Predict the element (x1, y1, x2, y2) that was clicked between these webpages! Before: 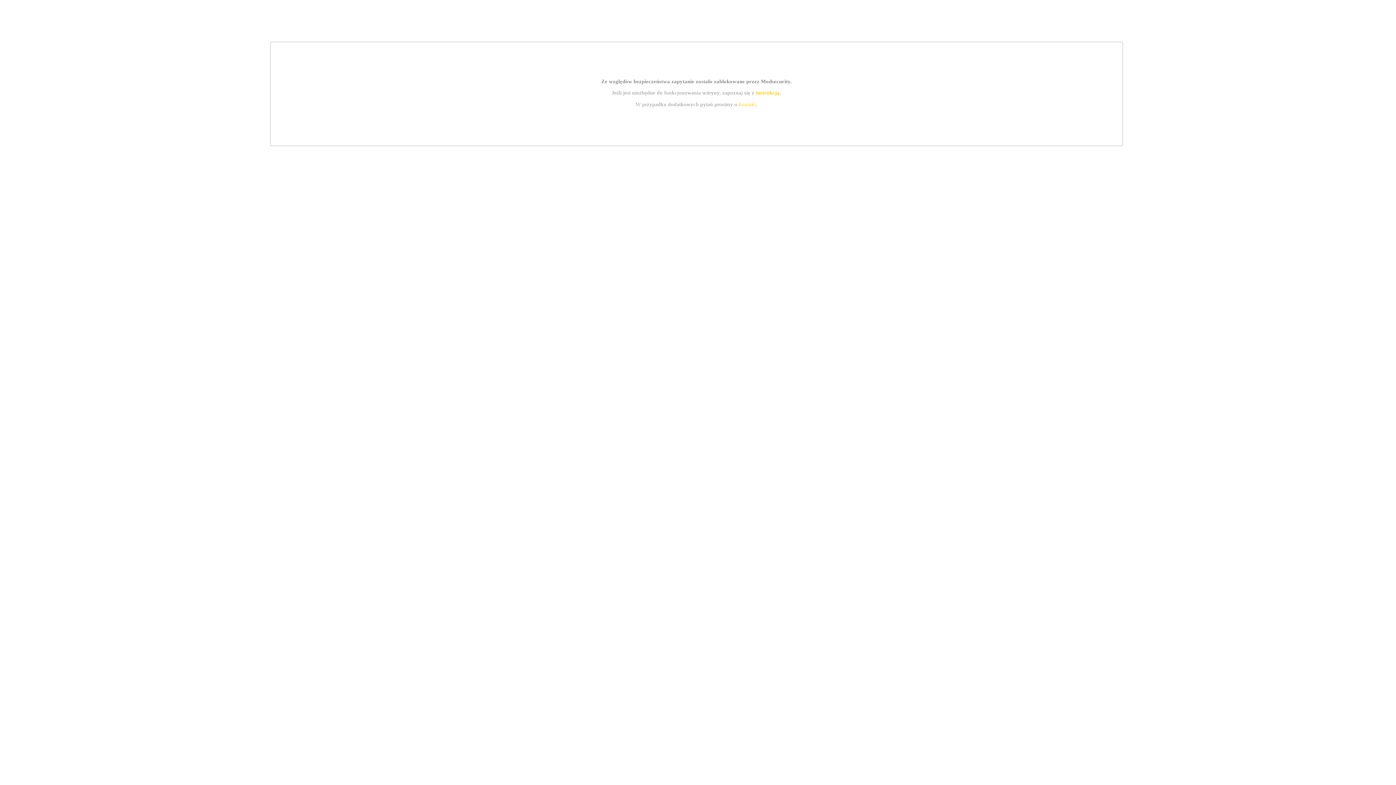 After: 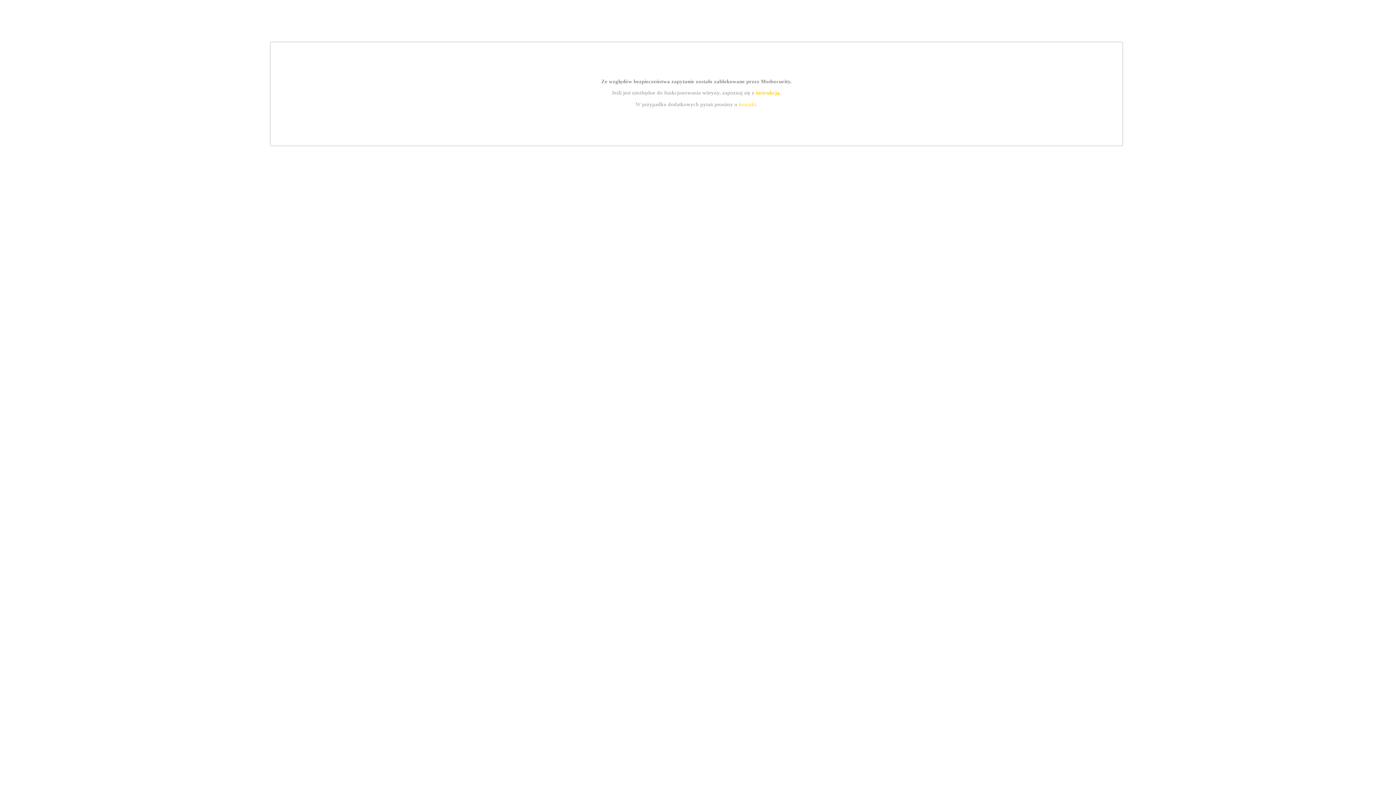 Action: label: instrukcją bbox: (755, 89, 779, 95)